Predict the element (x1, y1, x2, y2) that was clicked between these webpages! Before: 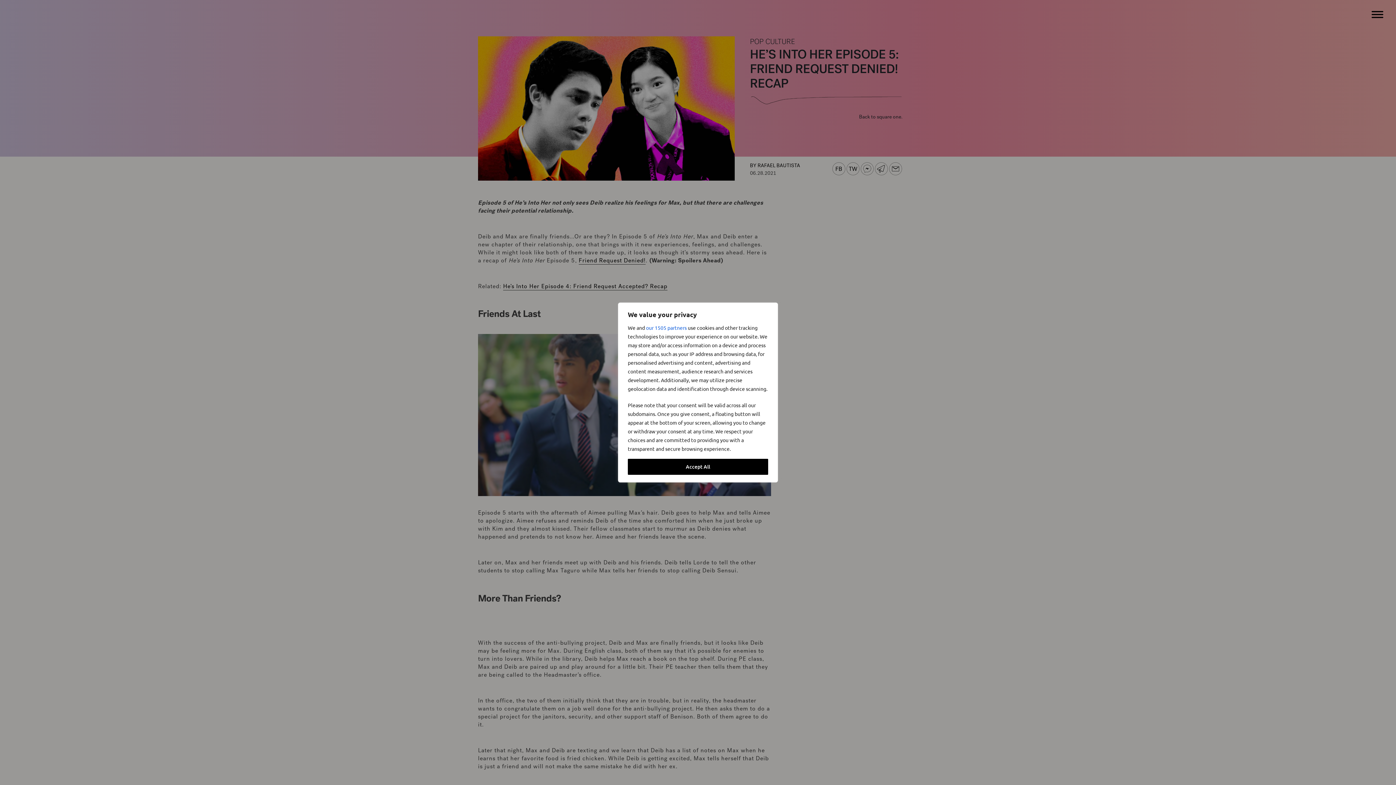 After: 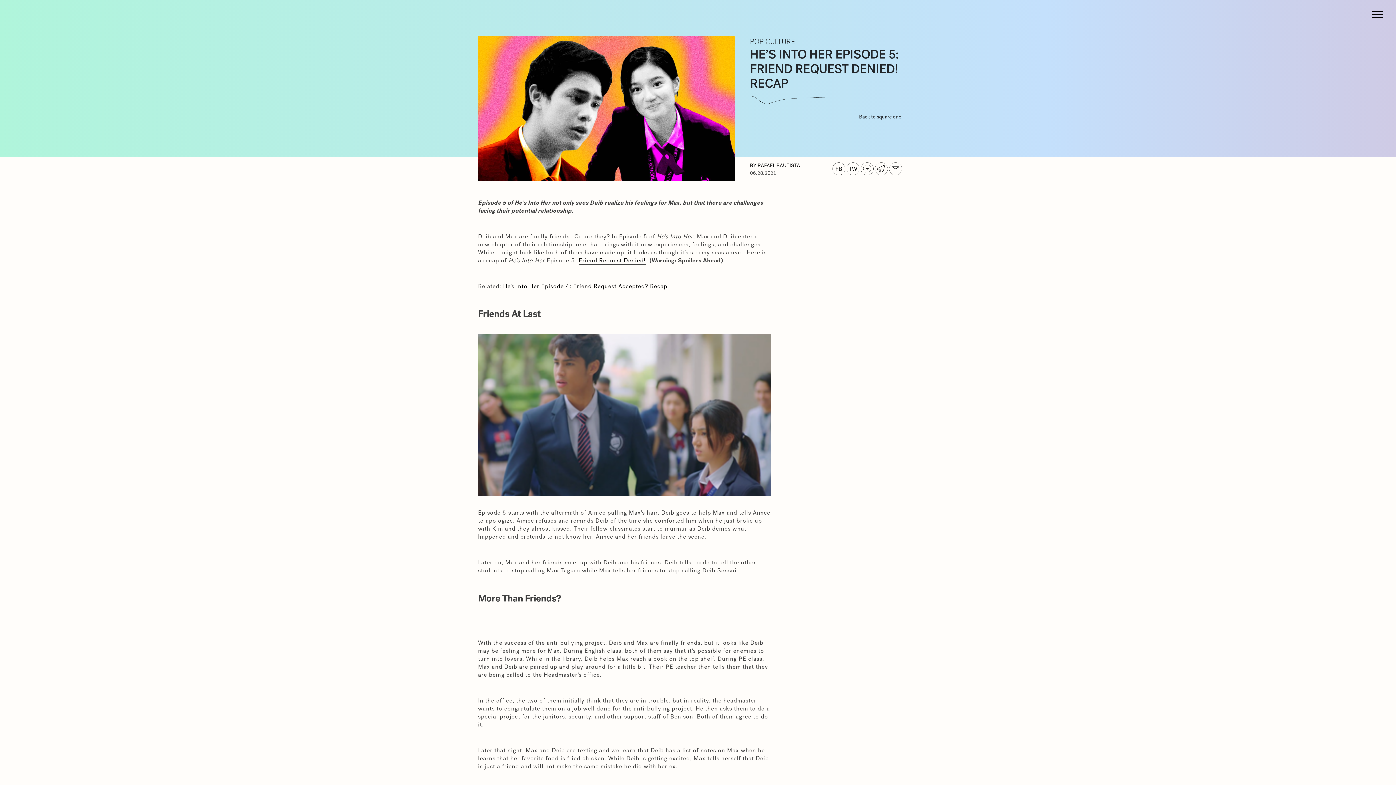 Action: bbox: (628, 459, 768, 475) label: Accept All